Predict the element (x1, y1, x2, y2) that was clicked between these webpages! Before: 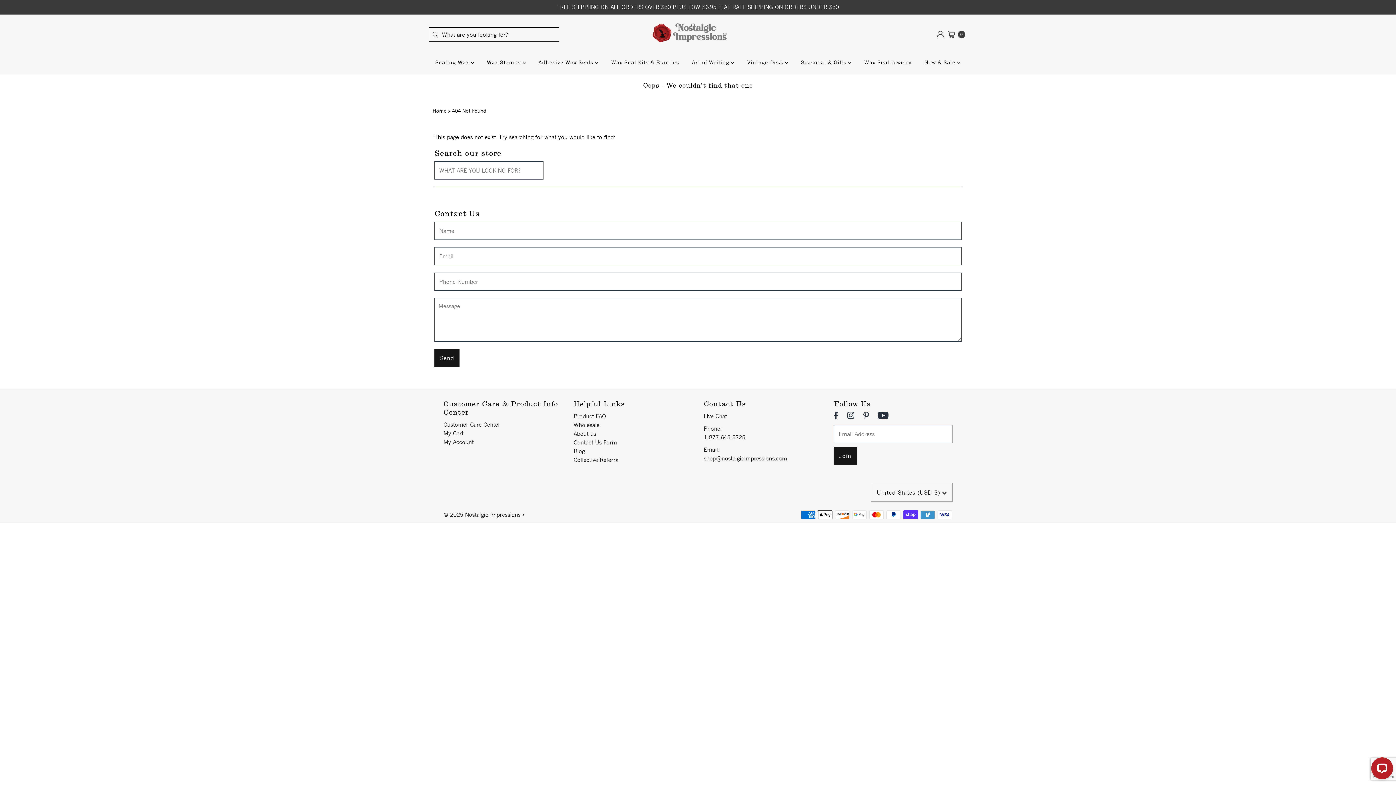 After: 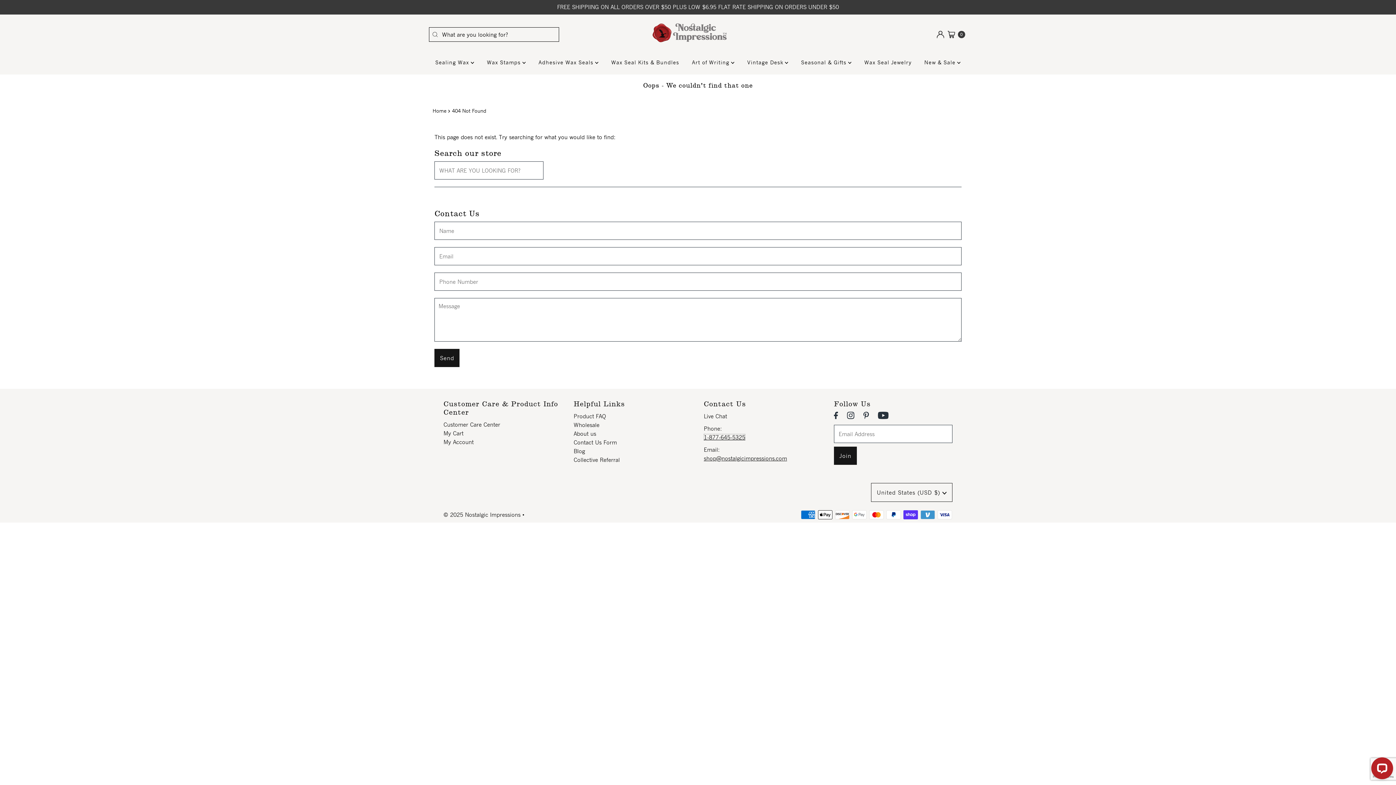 Action: label: 1-877-645-5325 bbox: (703, 434, 745, 440)